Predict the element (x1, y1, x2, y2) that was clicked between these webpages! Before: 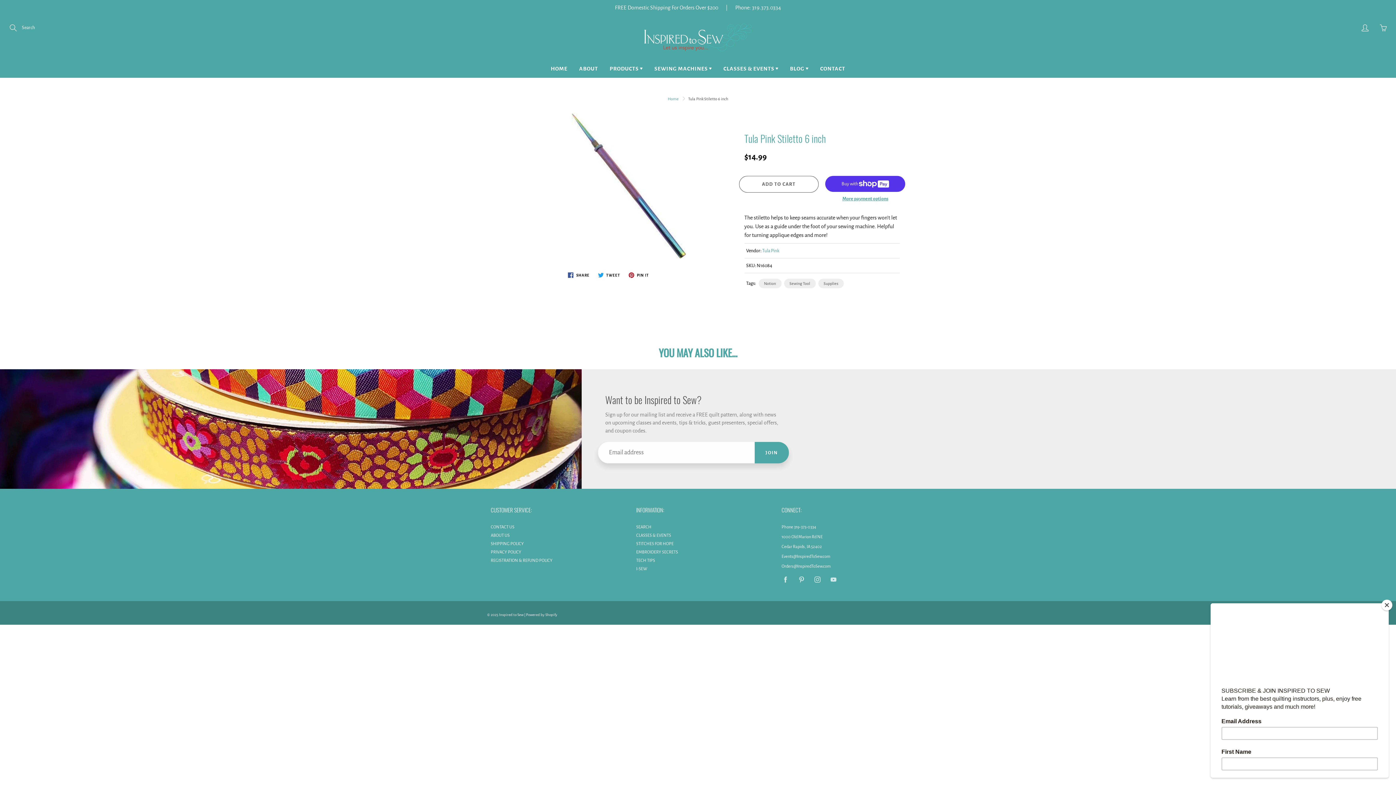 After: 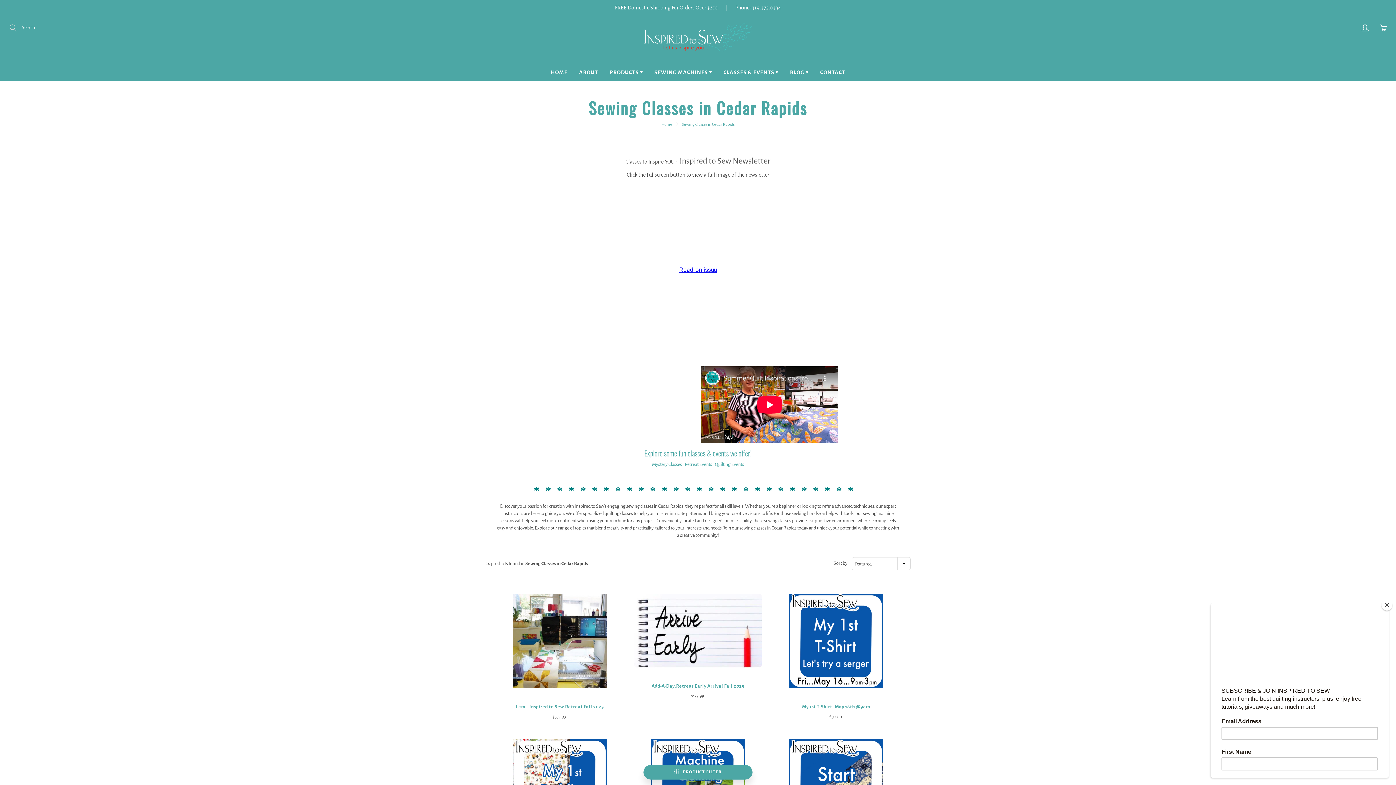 Action: bbox: (636, 533, 671, 538) label: CLASSES & EVENTS